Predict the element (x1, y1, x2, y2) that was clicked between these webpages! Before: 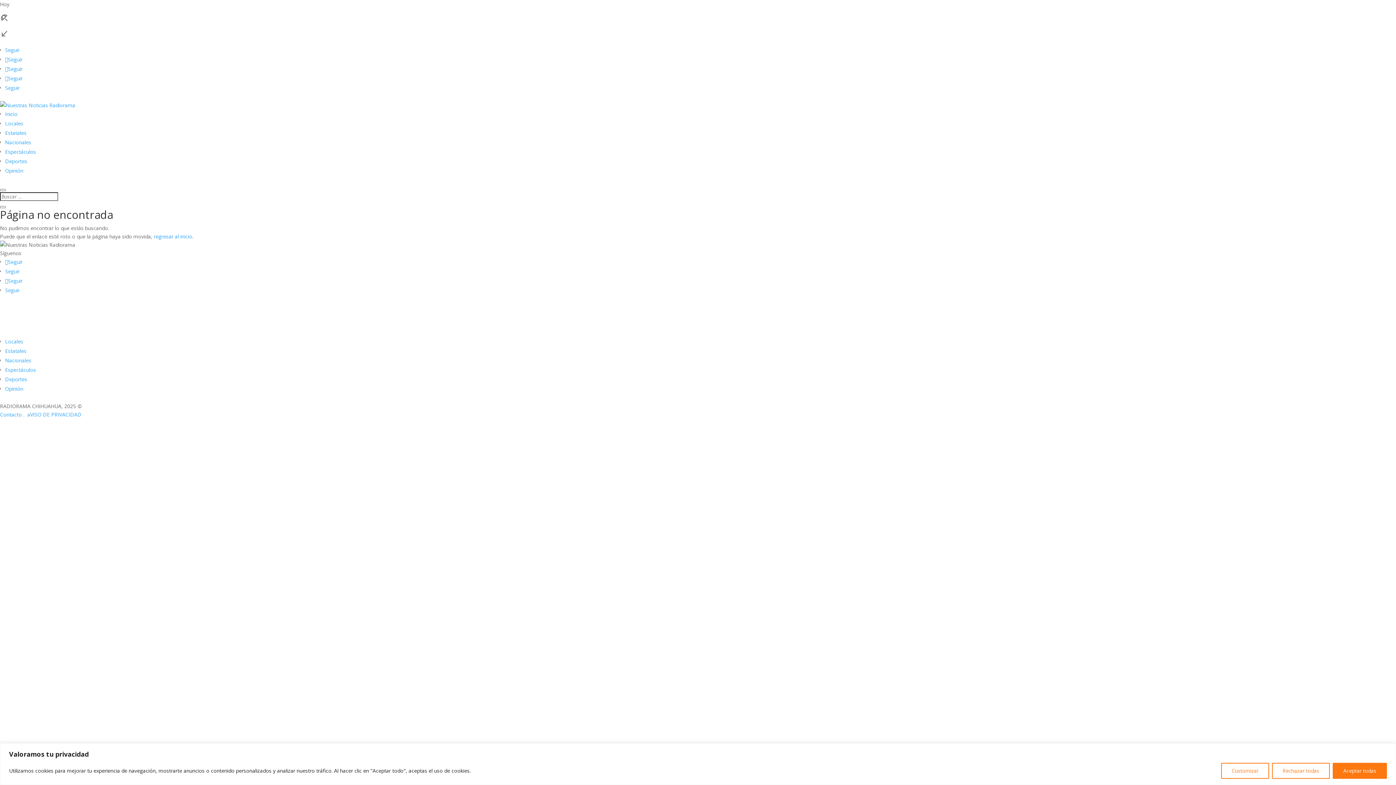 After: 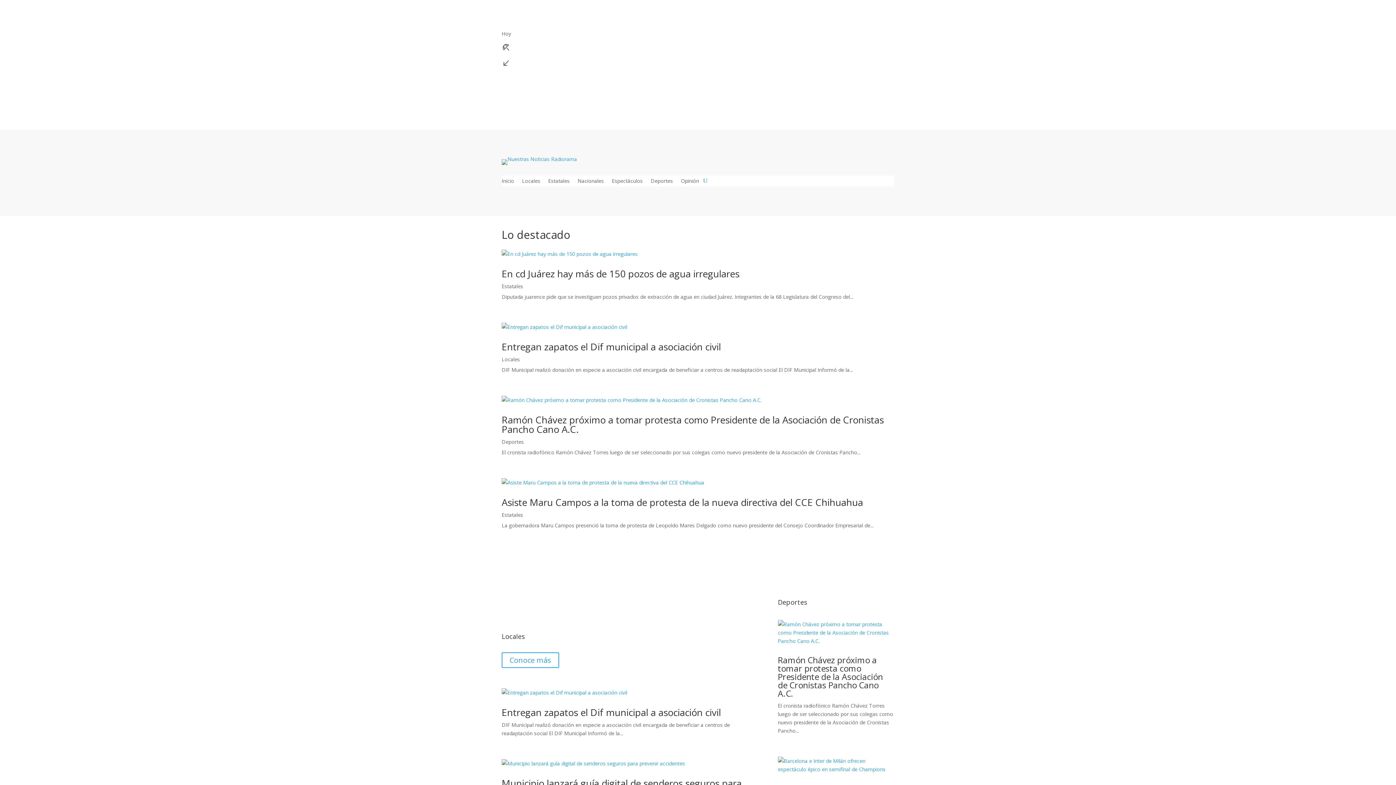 Action: bbox: (0, 101, 75, 108)